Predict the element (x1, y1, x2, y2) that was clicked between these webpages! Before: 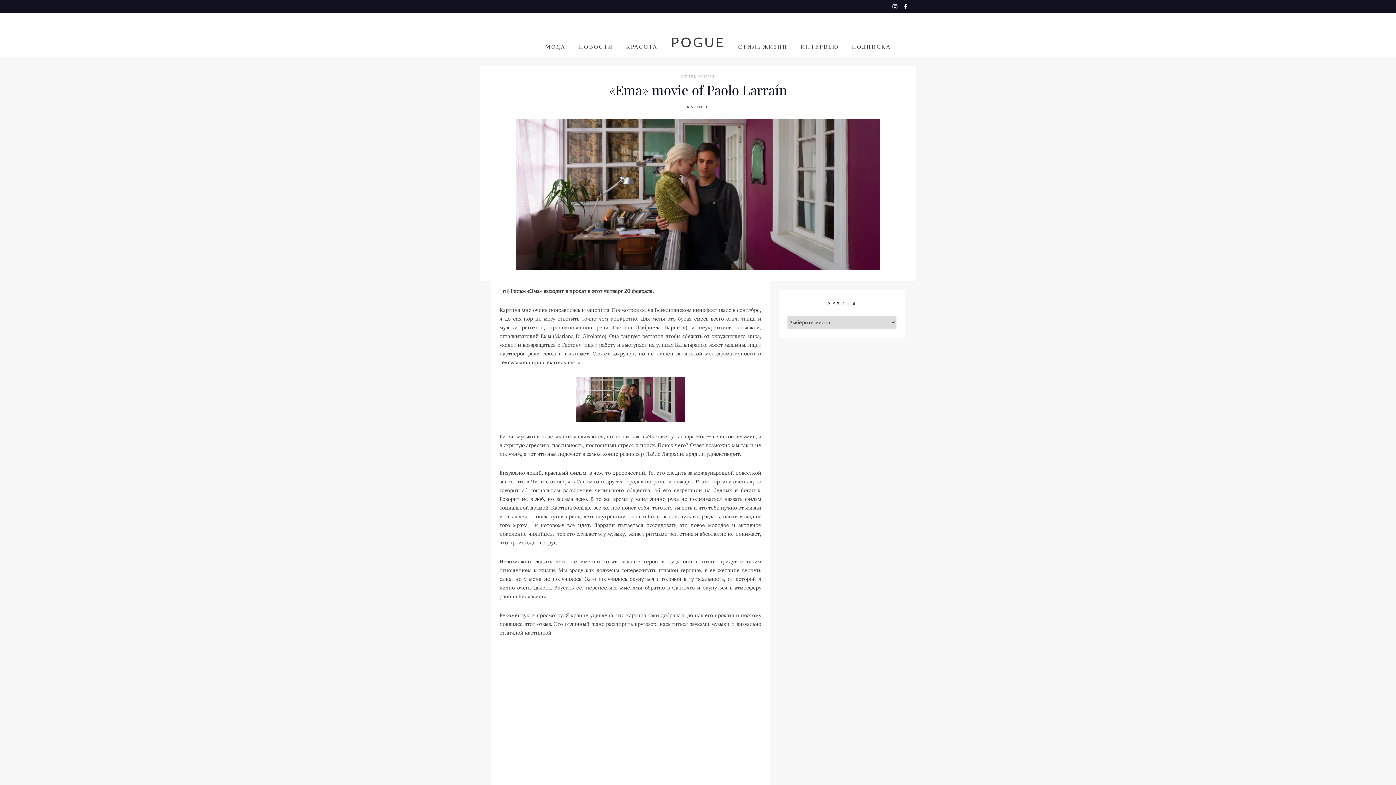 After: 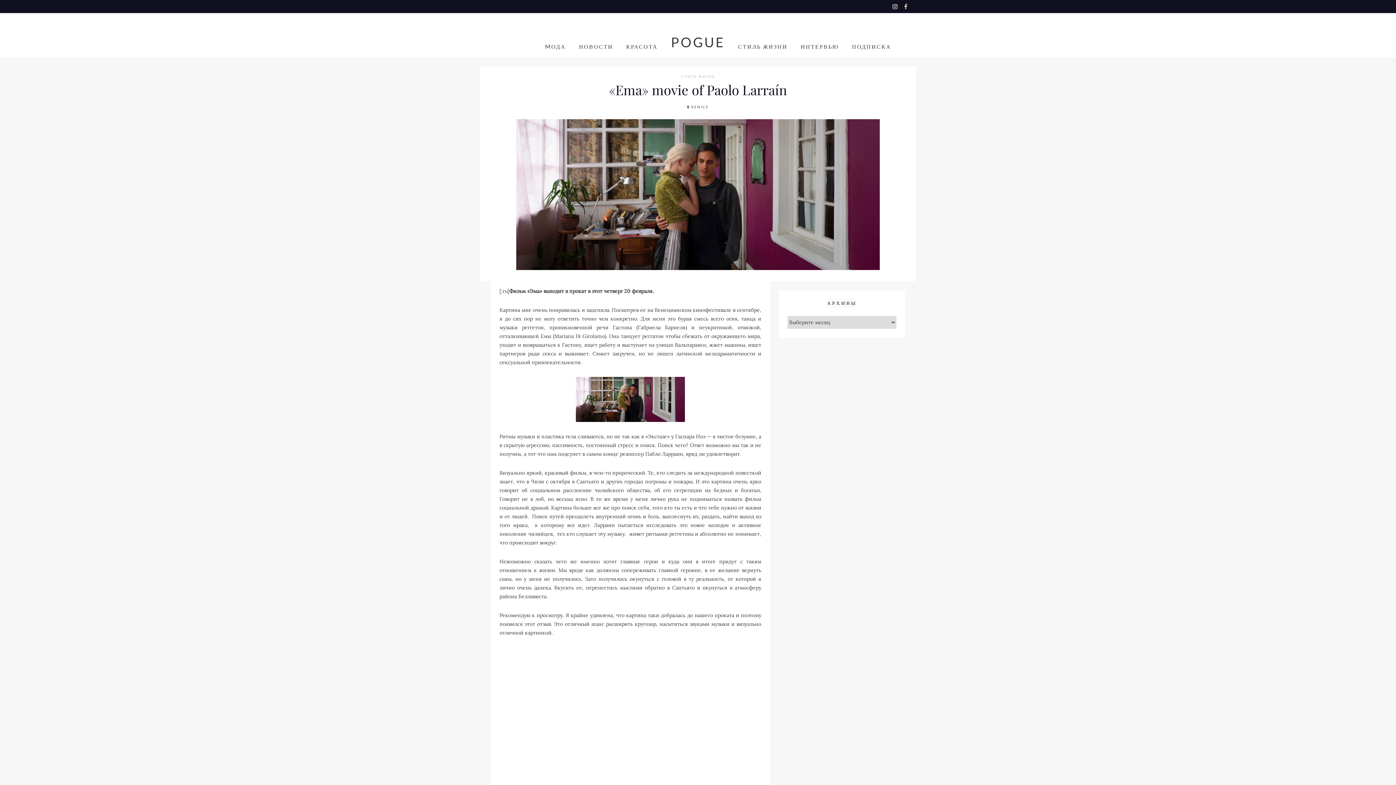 Action: bbox: (904, 2, 907, 9)